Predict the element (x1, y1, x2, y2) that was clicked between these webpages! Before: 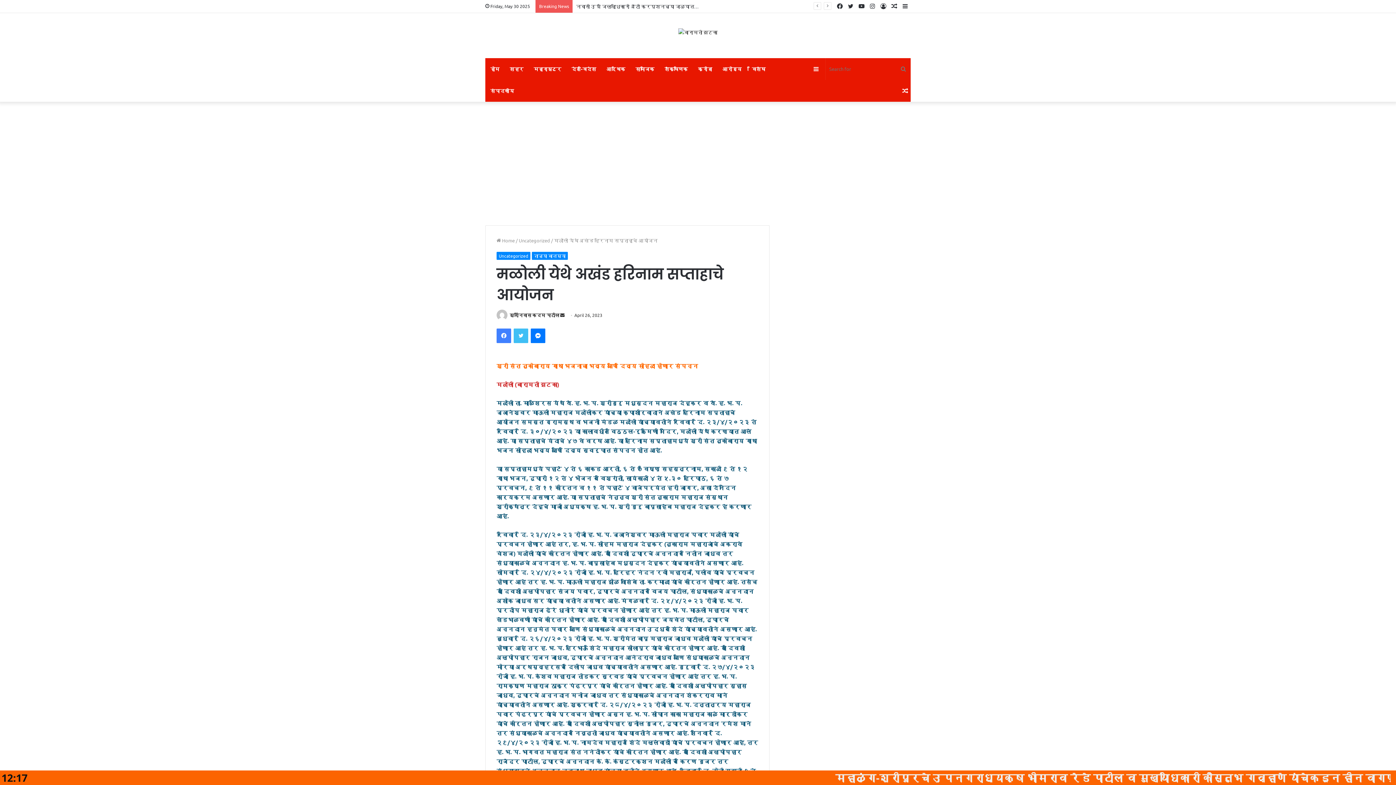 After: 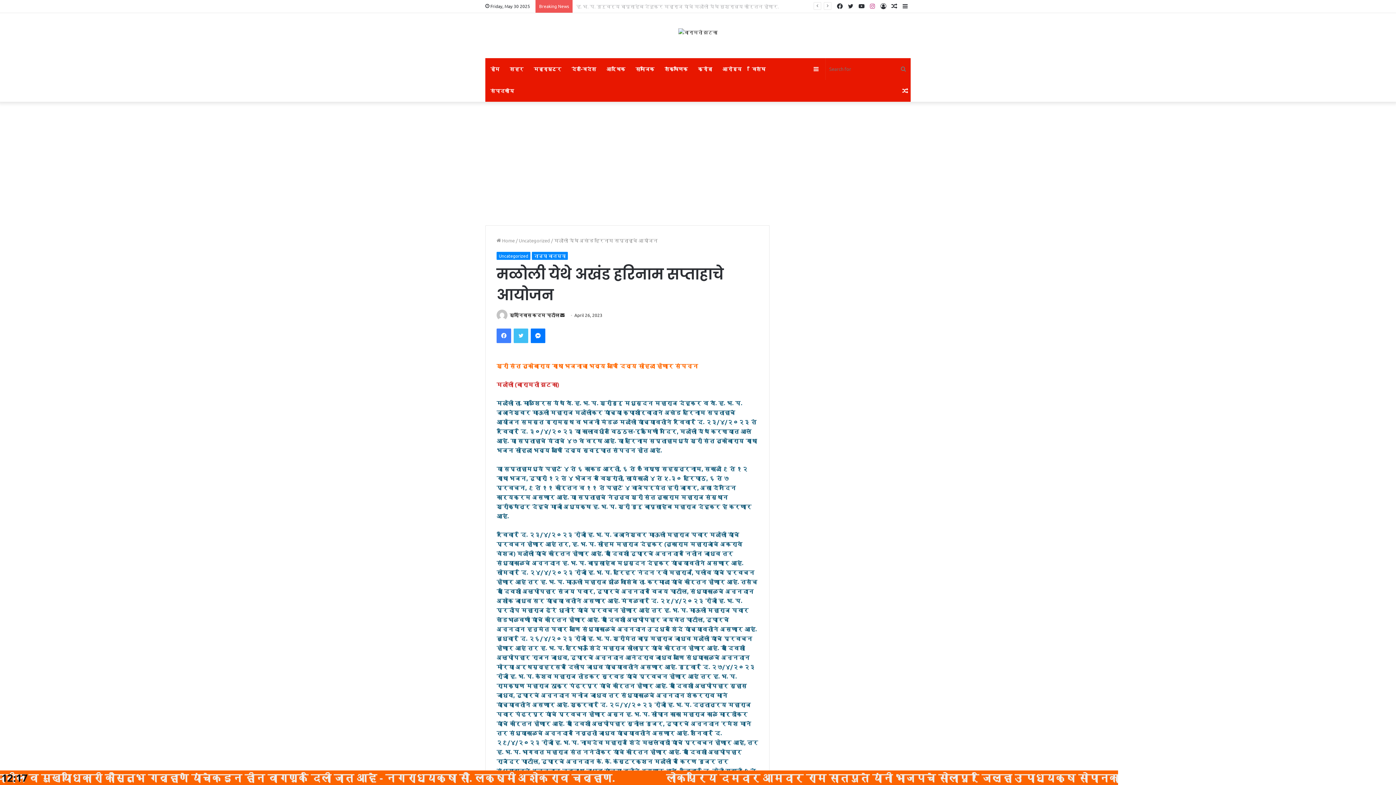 Action: label: Instagram bbox: (867, 0, 878, 12)